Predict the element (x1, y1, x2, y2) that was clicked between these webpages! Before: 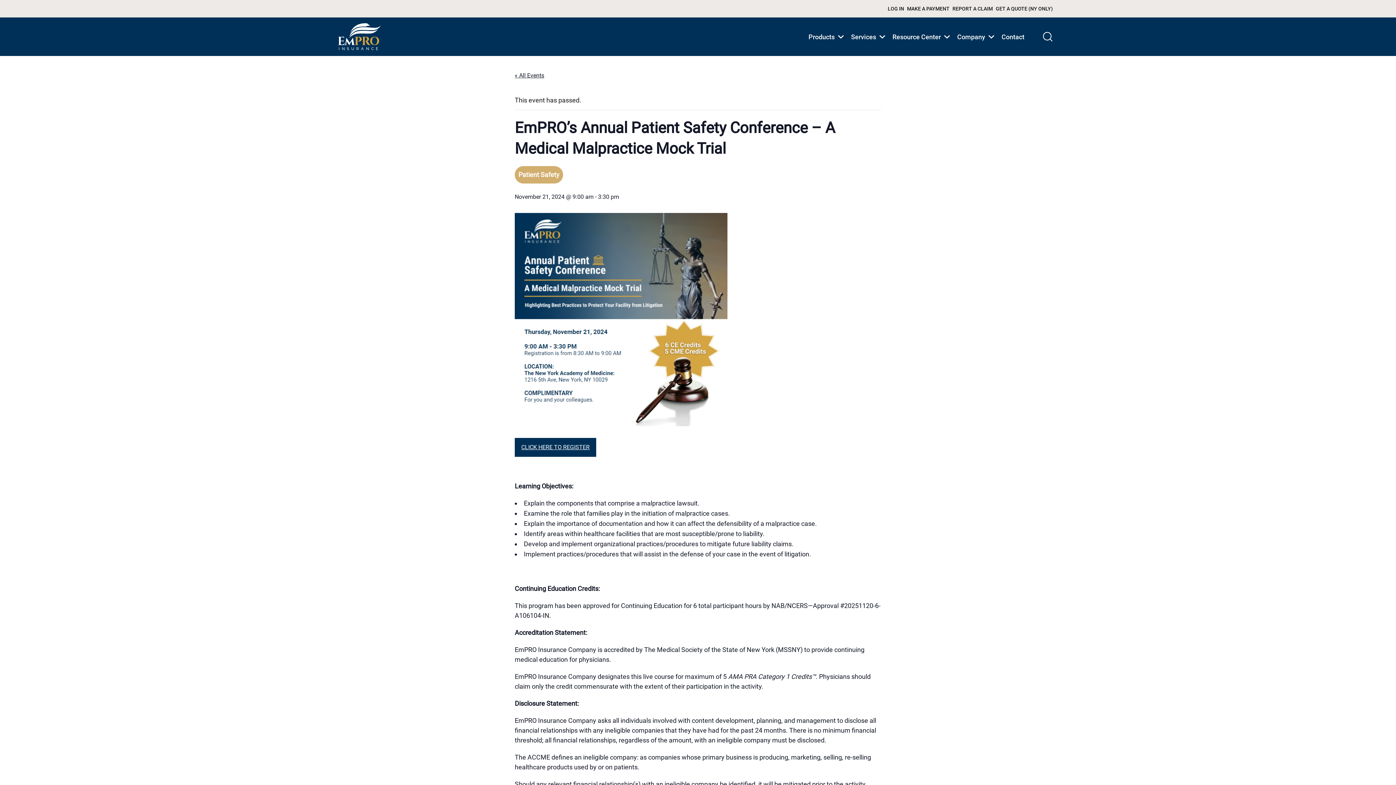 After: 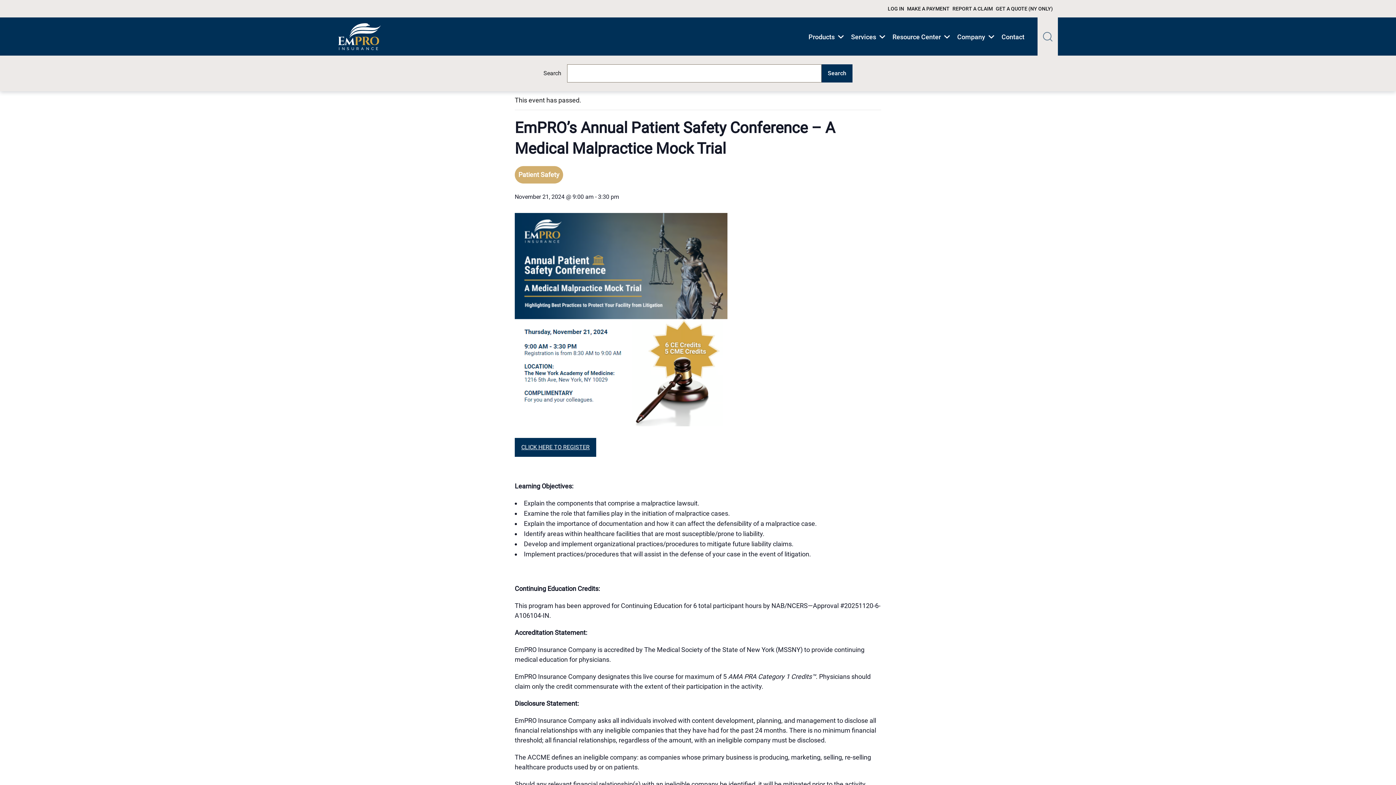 Action: bbox: (1037, 17, 1058, 56) label: Search